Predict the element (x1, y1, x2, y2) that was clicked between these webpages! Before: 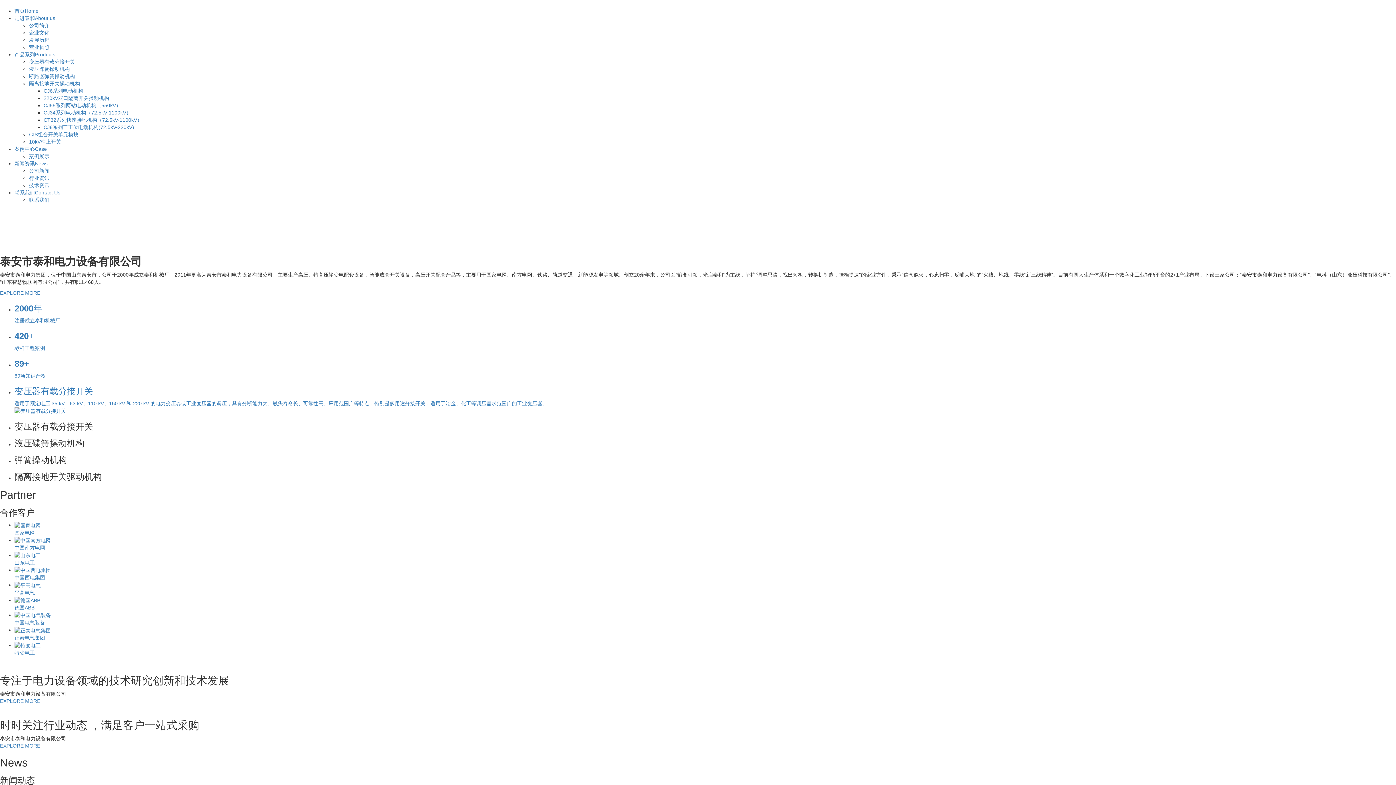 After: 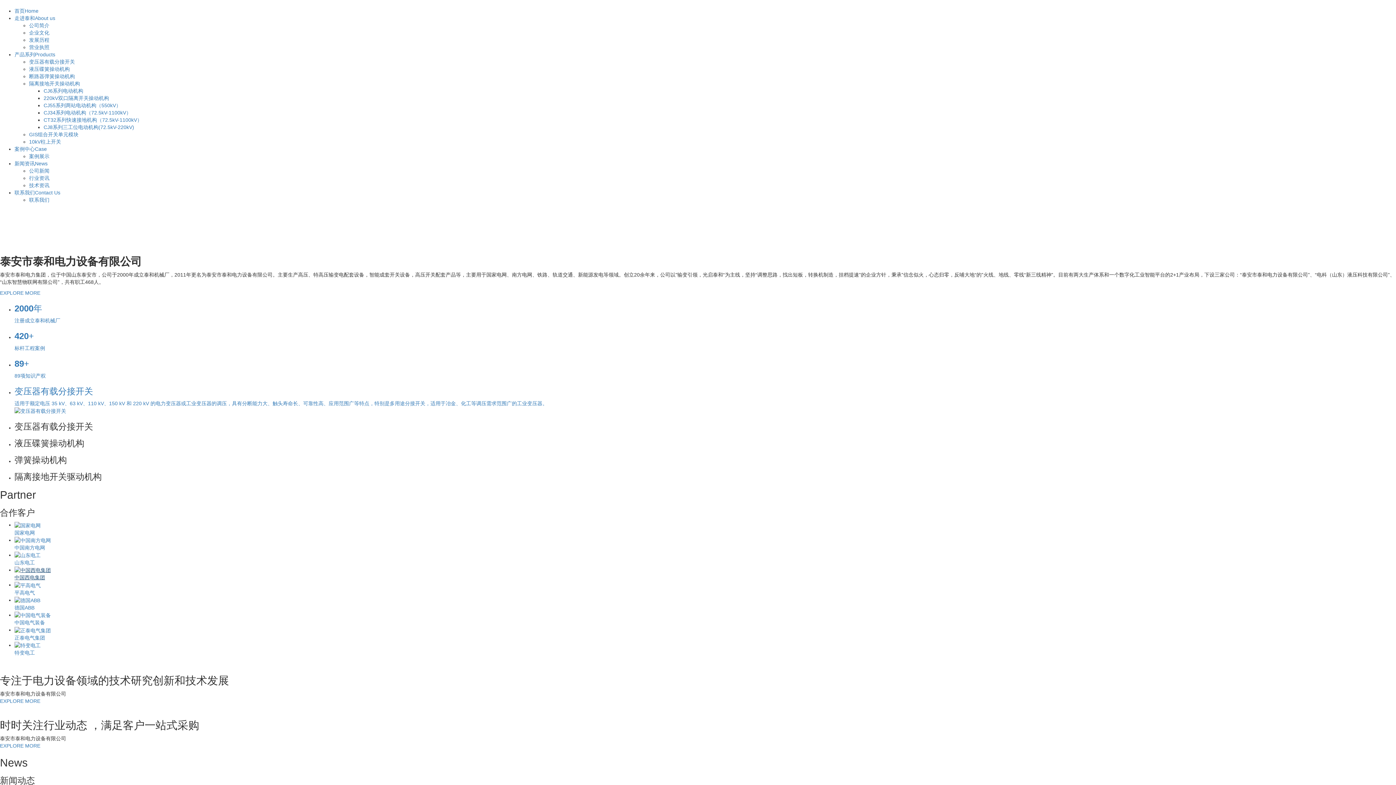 Action: label: 中国西电集团 bbox: (14, 566, 1396, 581)